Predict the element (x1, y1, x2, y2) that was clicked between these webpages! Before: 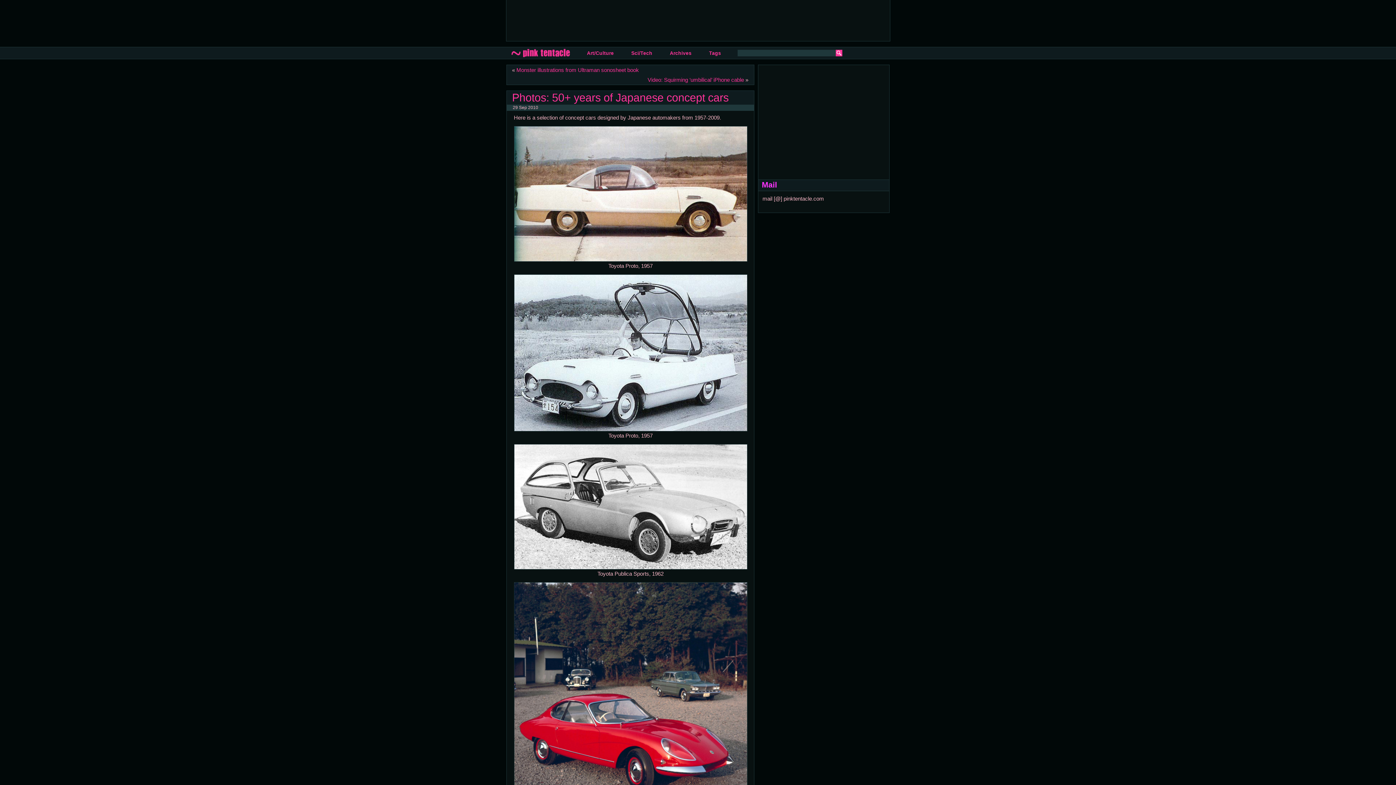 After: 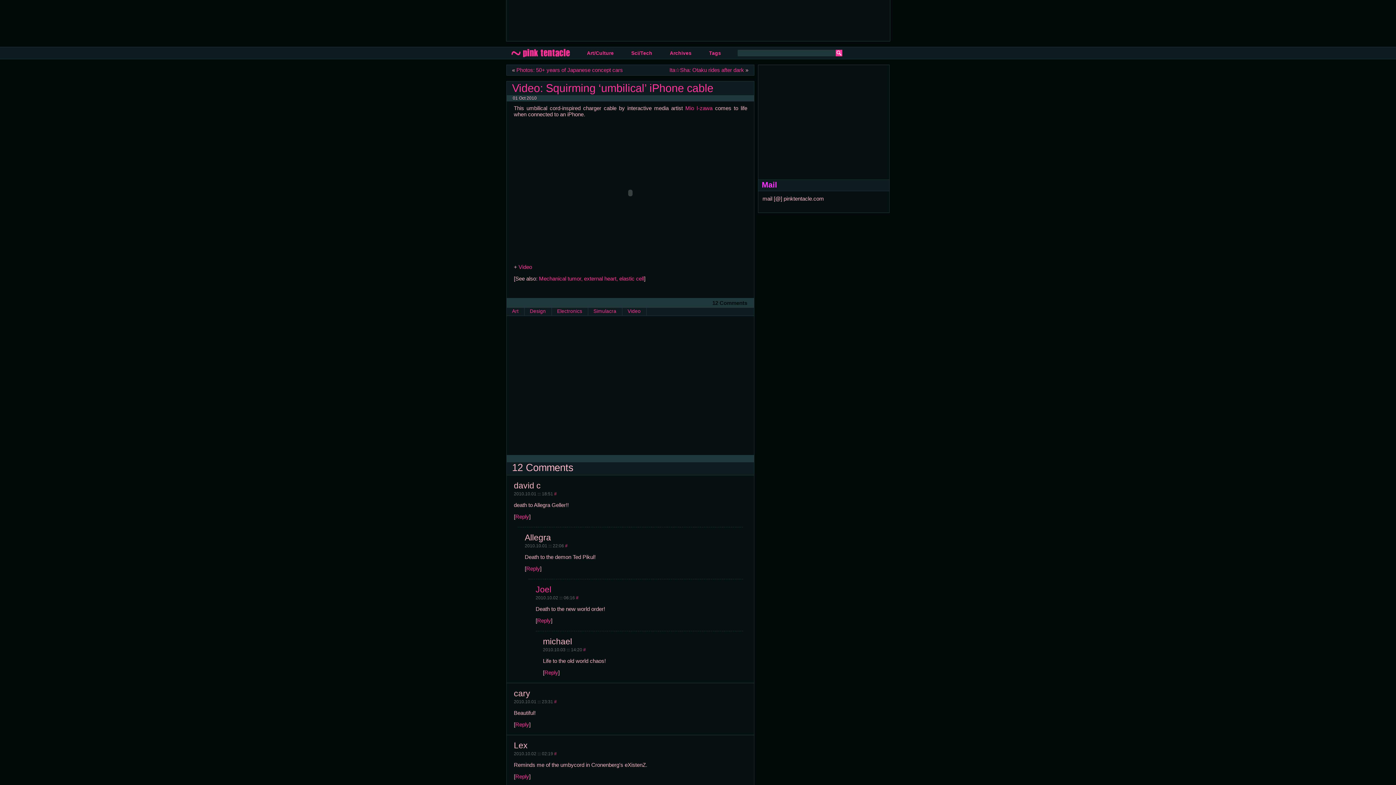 Action: bbox: (647, 76, 744, 82) label: Video: Squirming ‘umbilical’ iPhone cable